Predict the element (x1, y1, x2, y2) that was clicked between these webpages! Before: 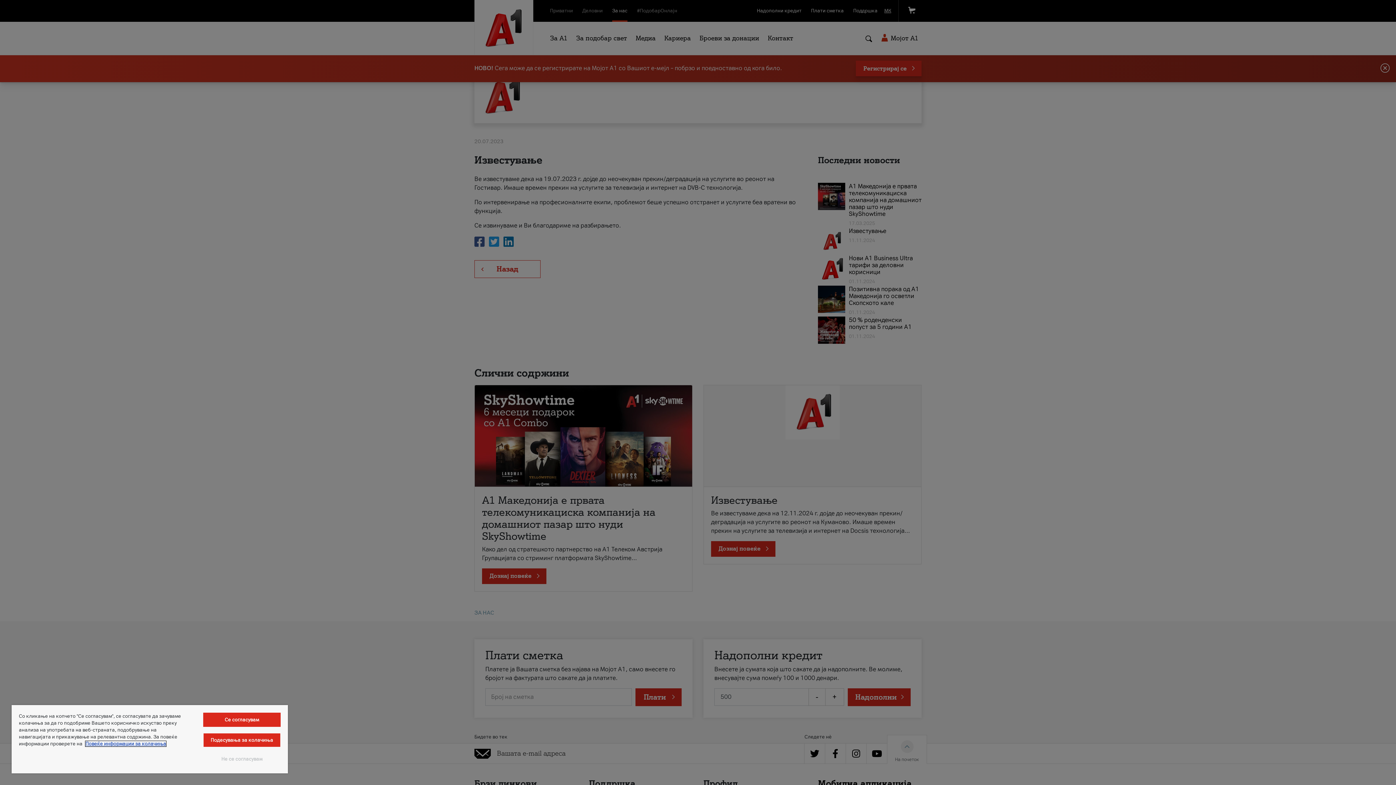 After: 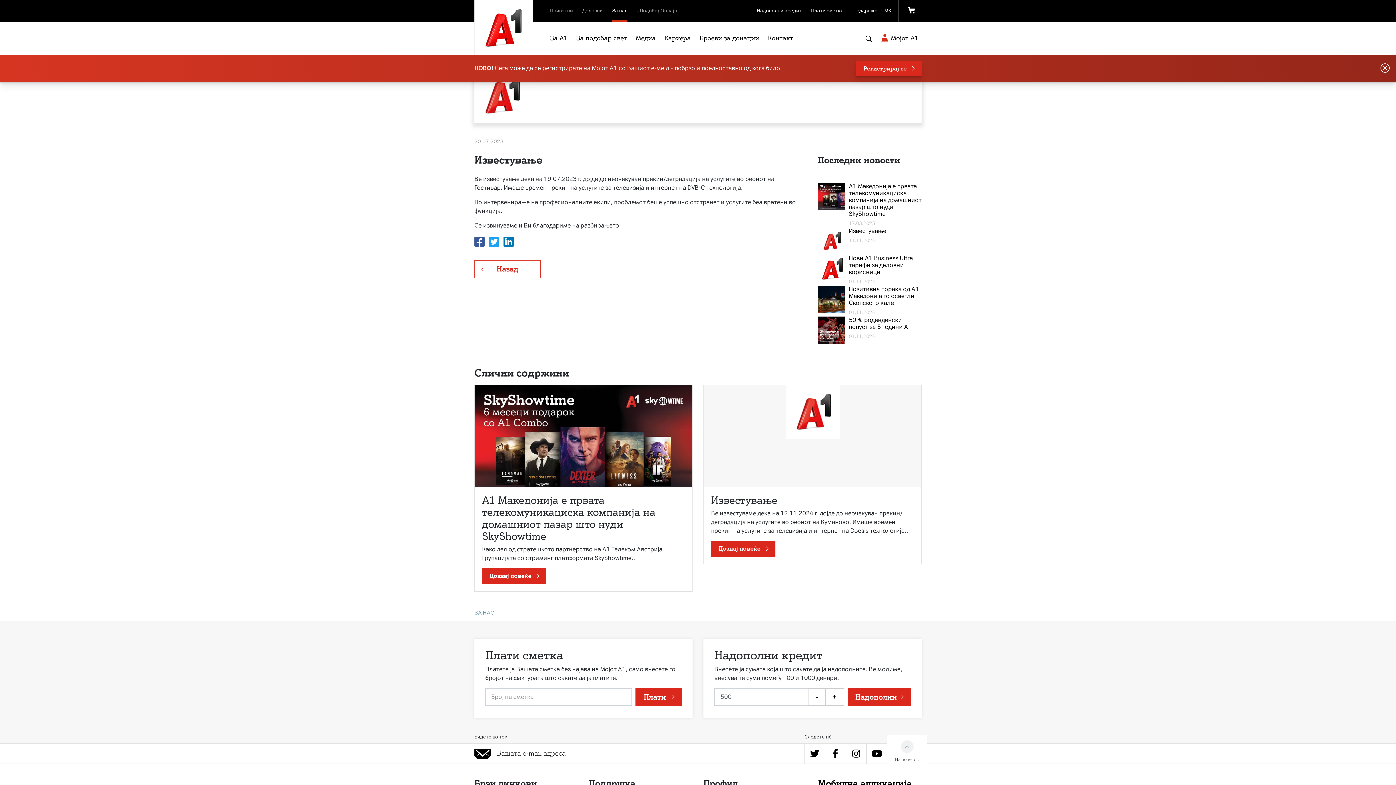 Action: bbox: (203, 713, 280, 727) label: Се согласувам